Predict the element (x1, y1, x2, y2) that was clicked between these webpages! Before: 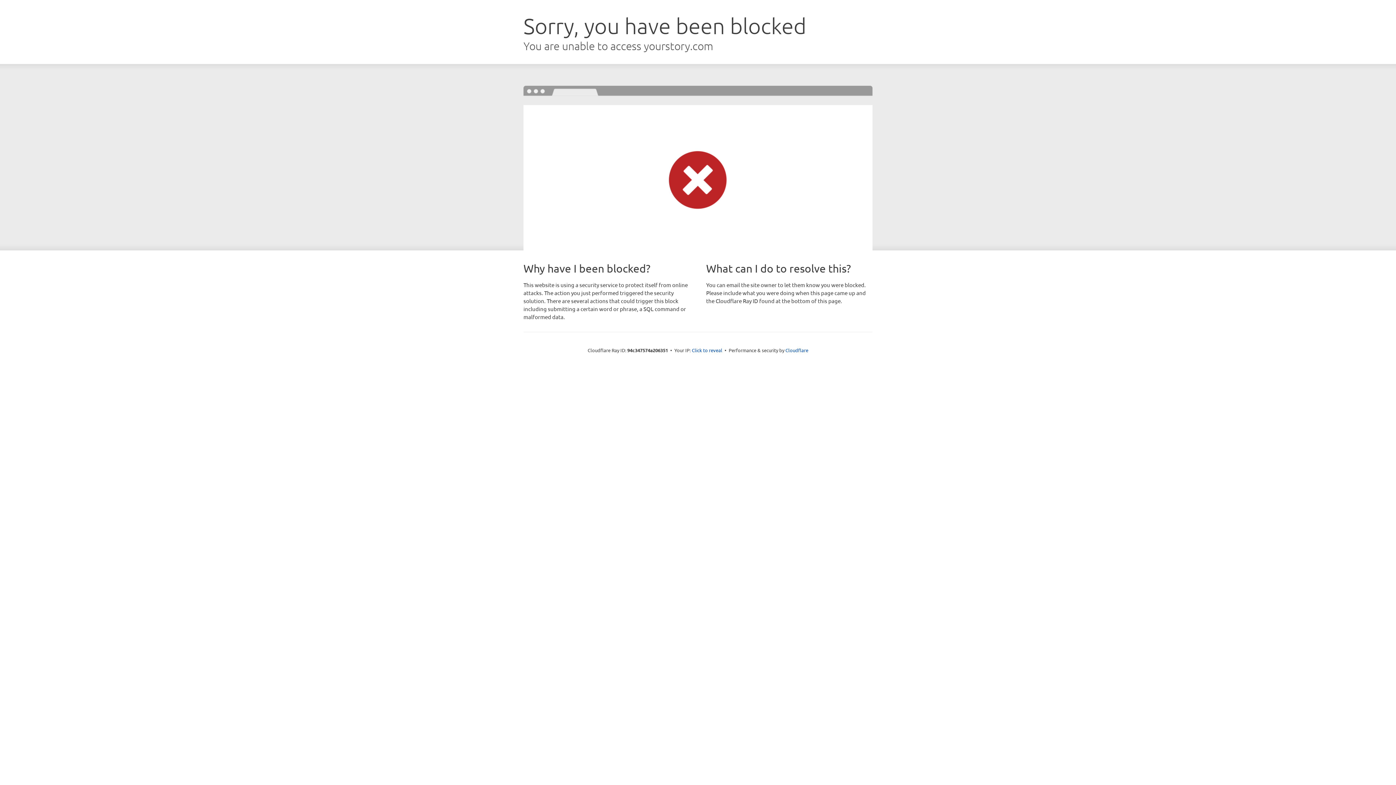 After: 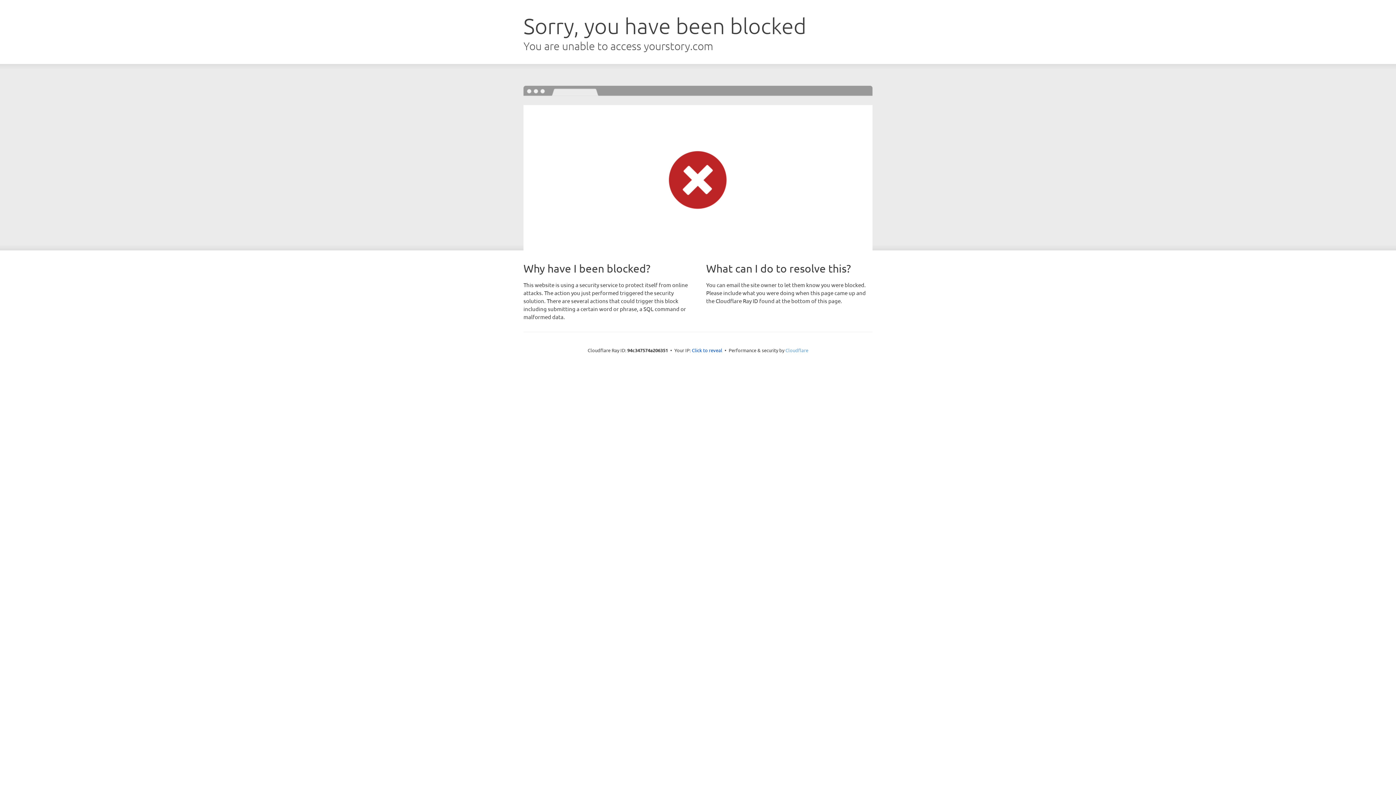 Action: bbox: (785, 347, 808, 353) label: Cloudflare